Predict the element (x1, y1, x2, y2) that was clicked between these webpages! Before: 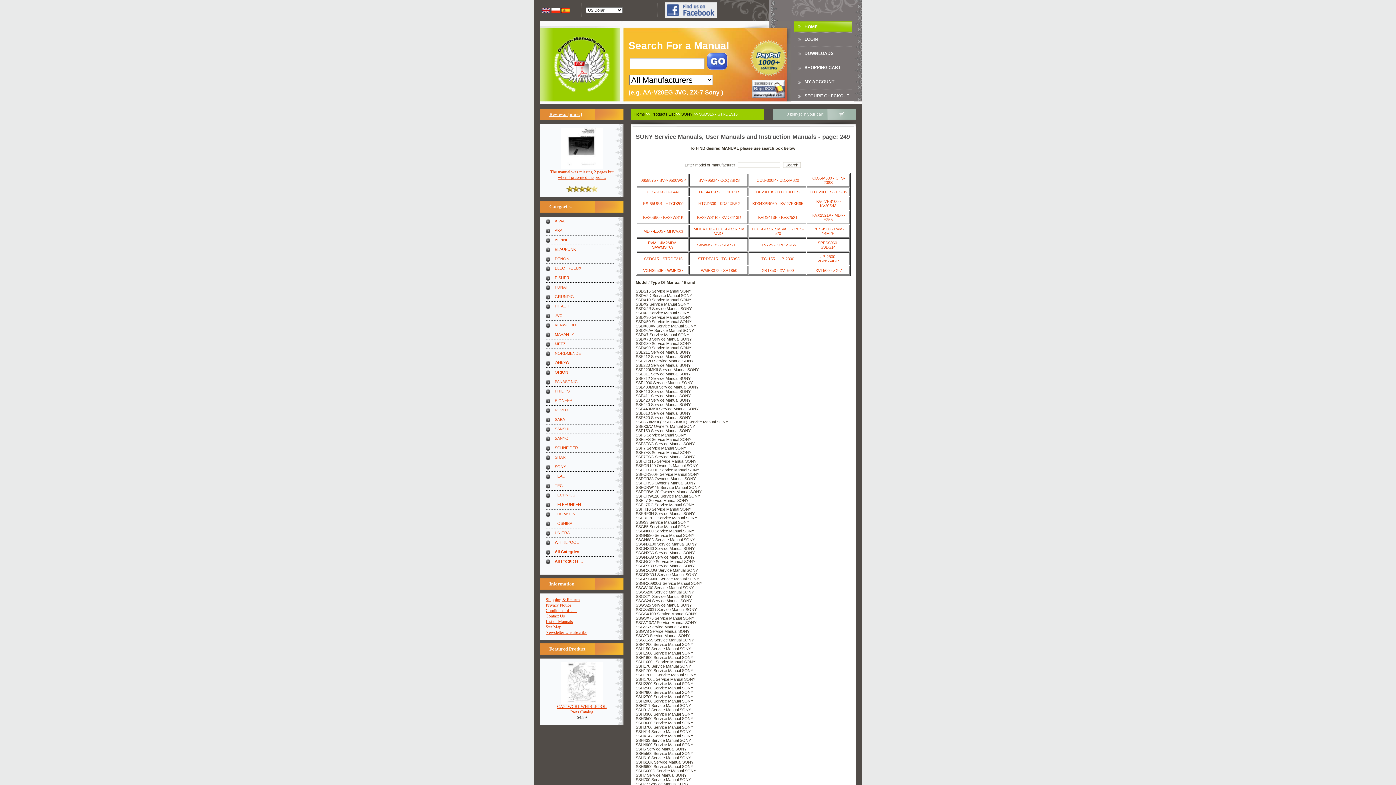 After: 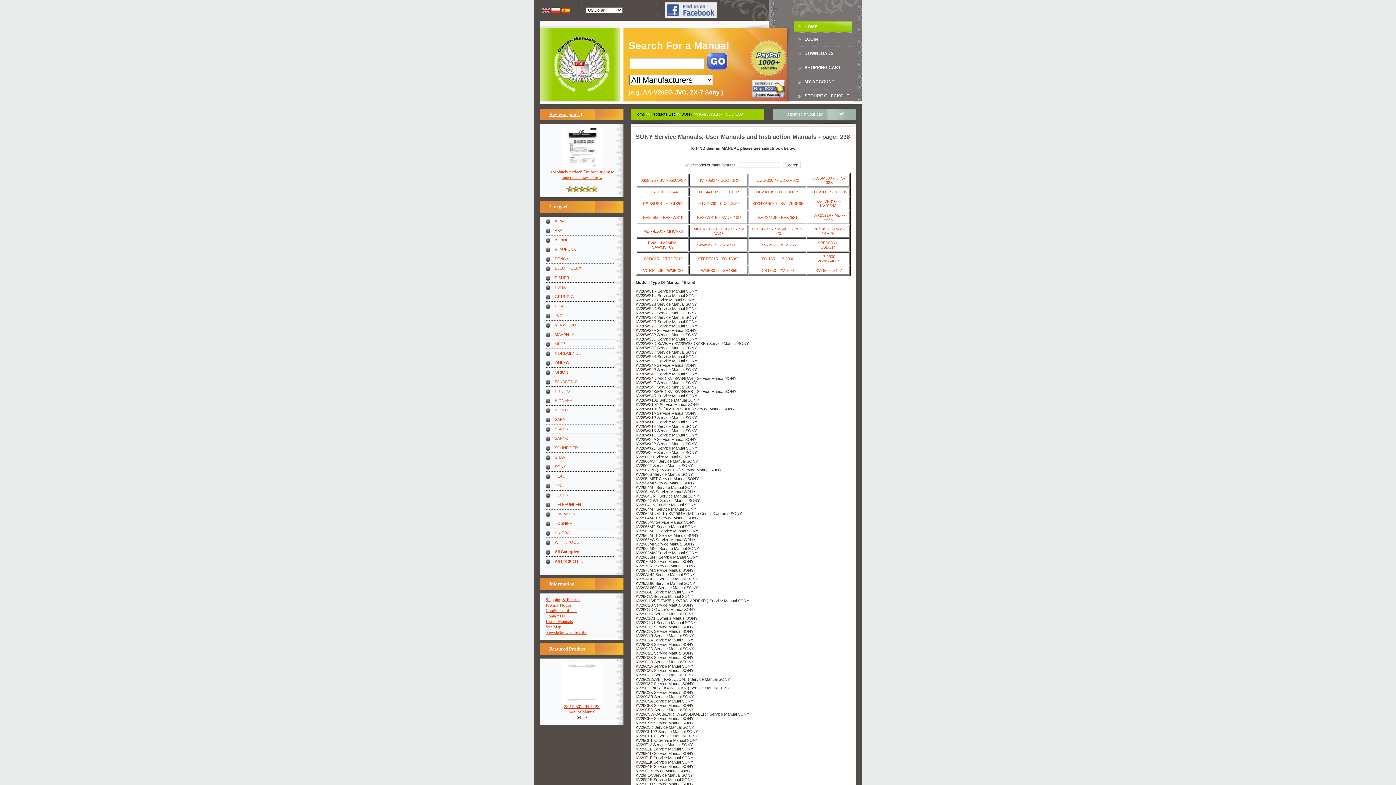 Action: label: KV28WS1R - KVD3413D bbox: (697, 215, 741, 219)